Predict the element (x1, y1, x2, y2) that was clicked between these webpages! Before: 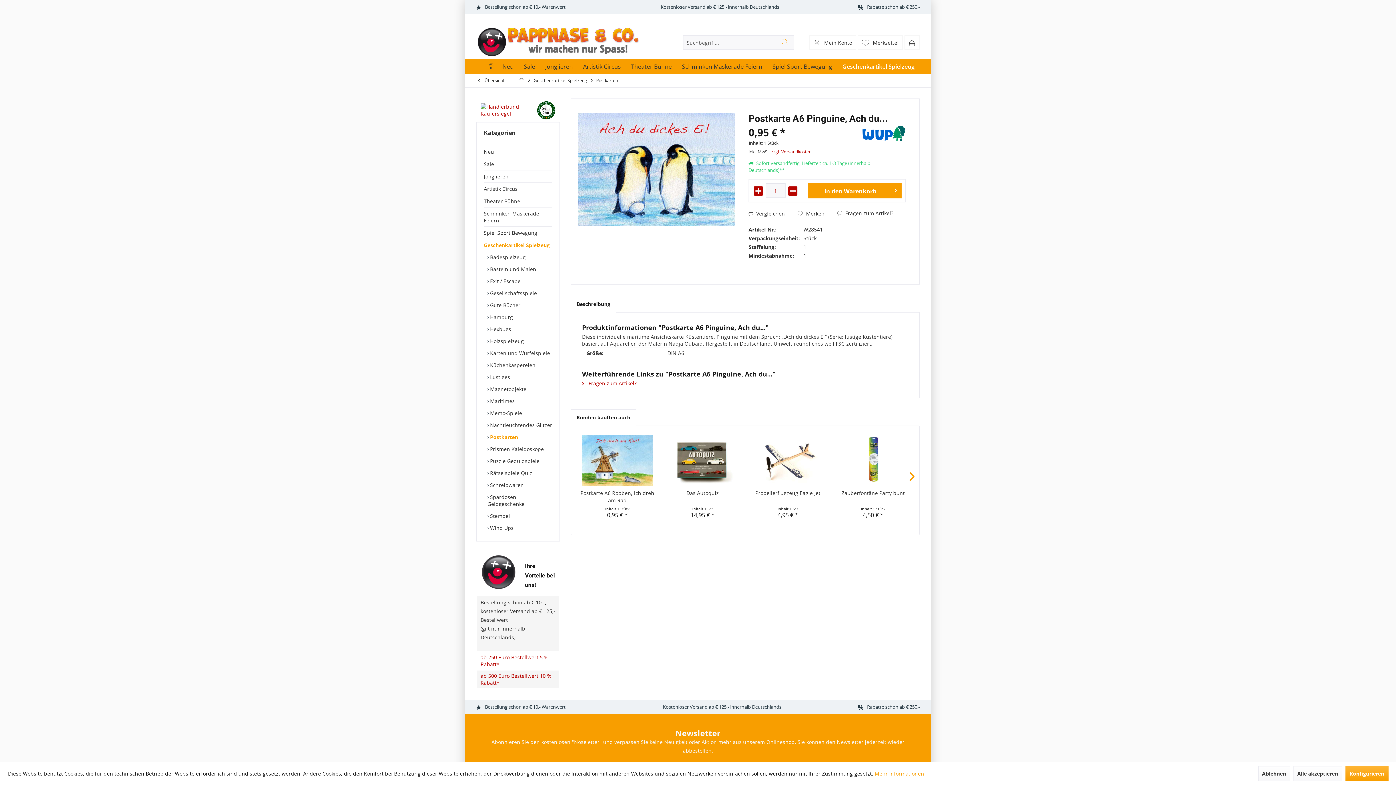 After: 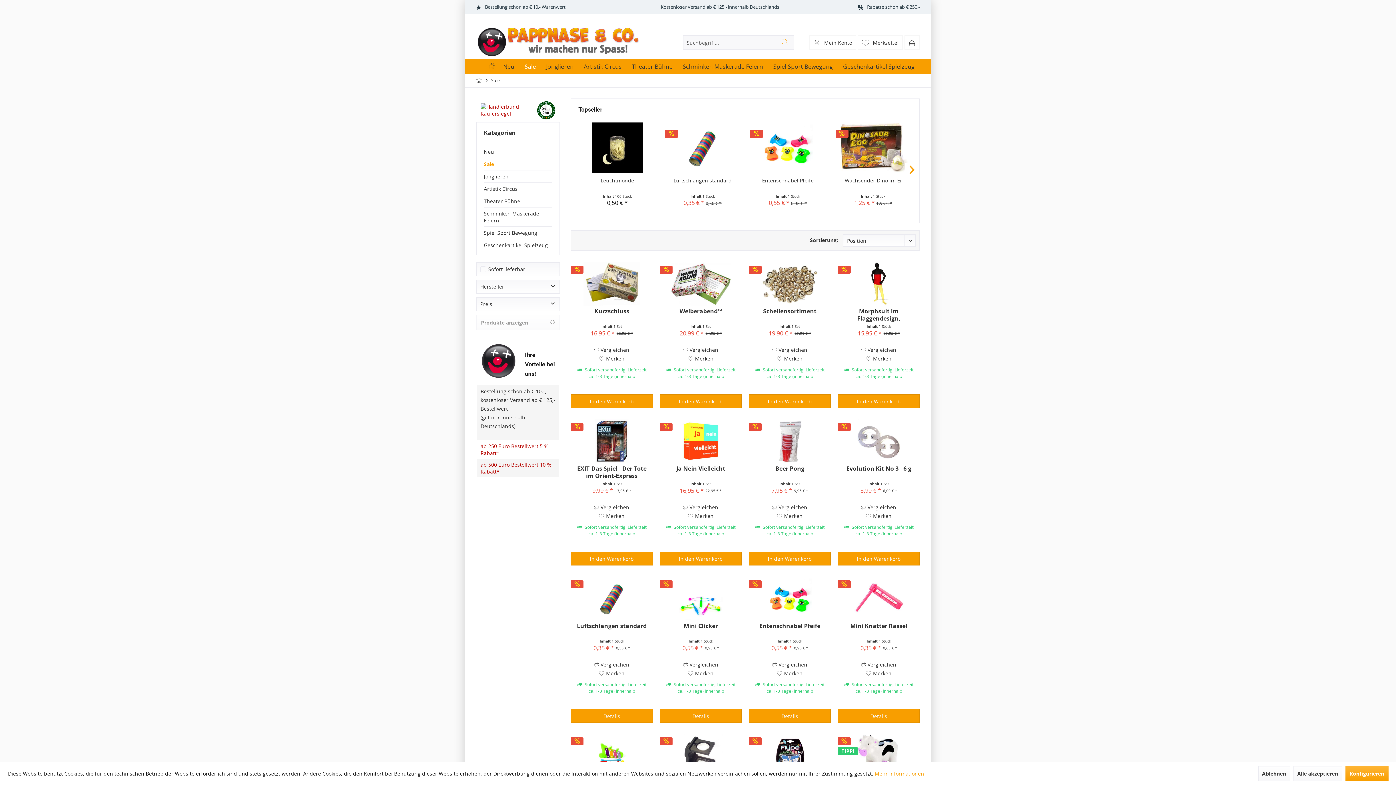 Action: bbox: (518, 59, 540, 74) label: Sale